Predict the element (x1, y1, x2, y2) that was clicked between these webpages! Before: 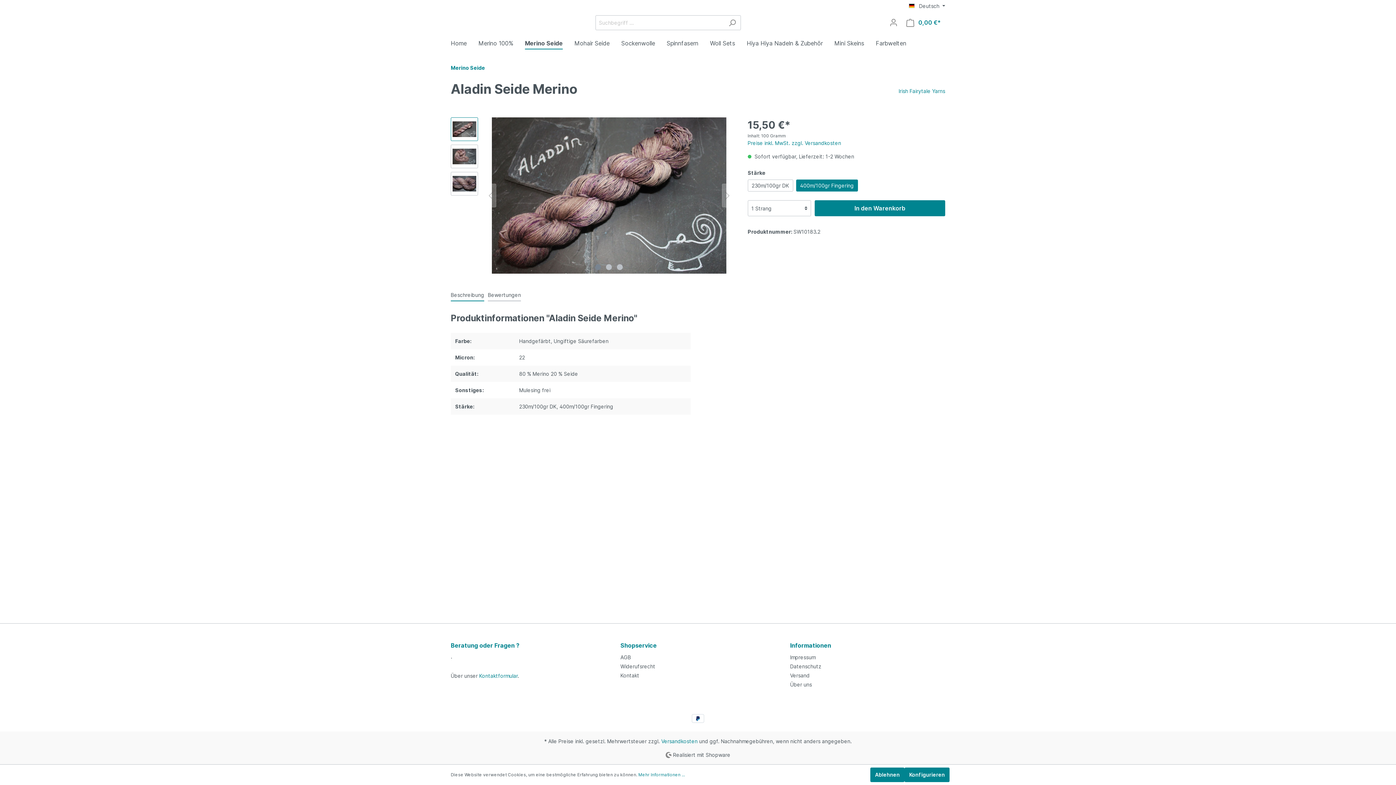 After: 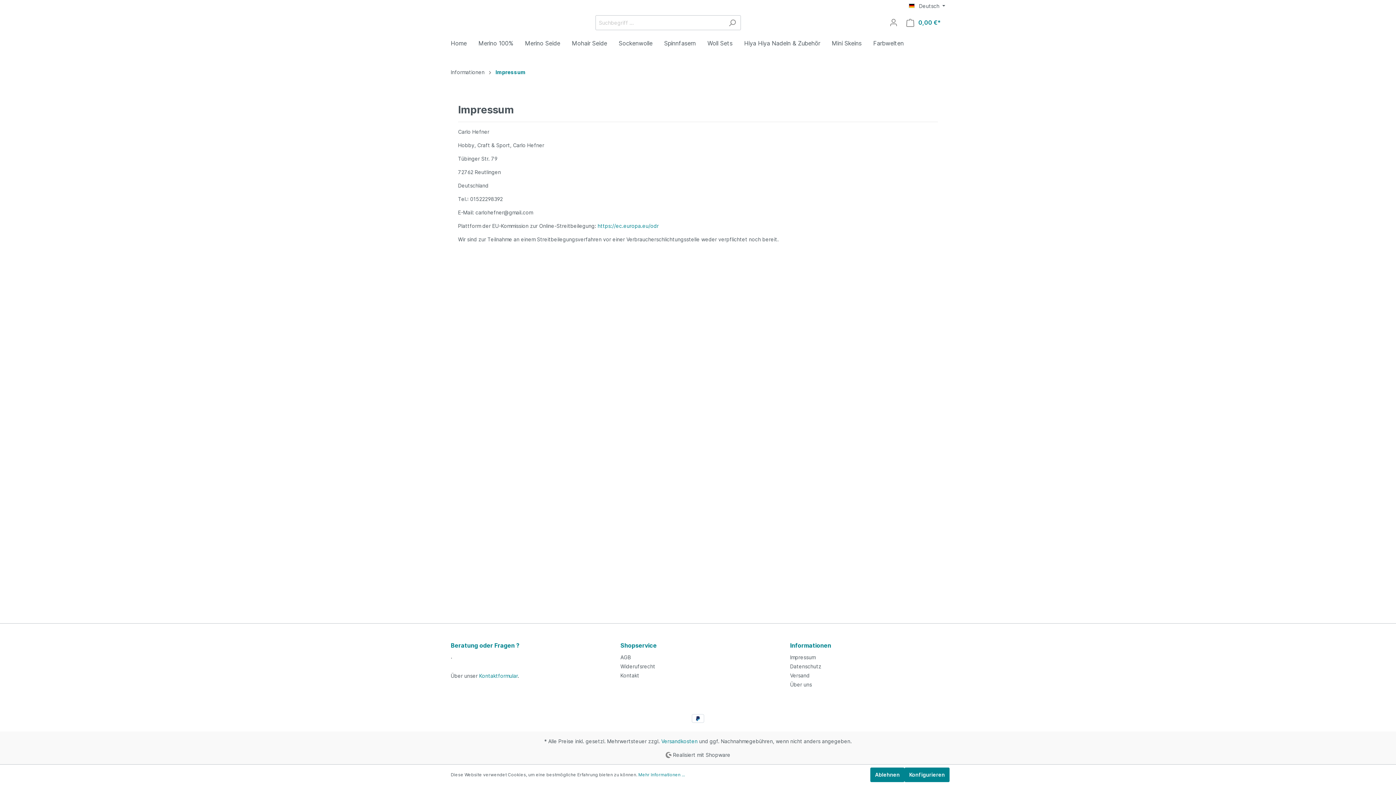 Action: bbox: (790, 654, 815, 660) label: Impressum